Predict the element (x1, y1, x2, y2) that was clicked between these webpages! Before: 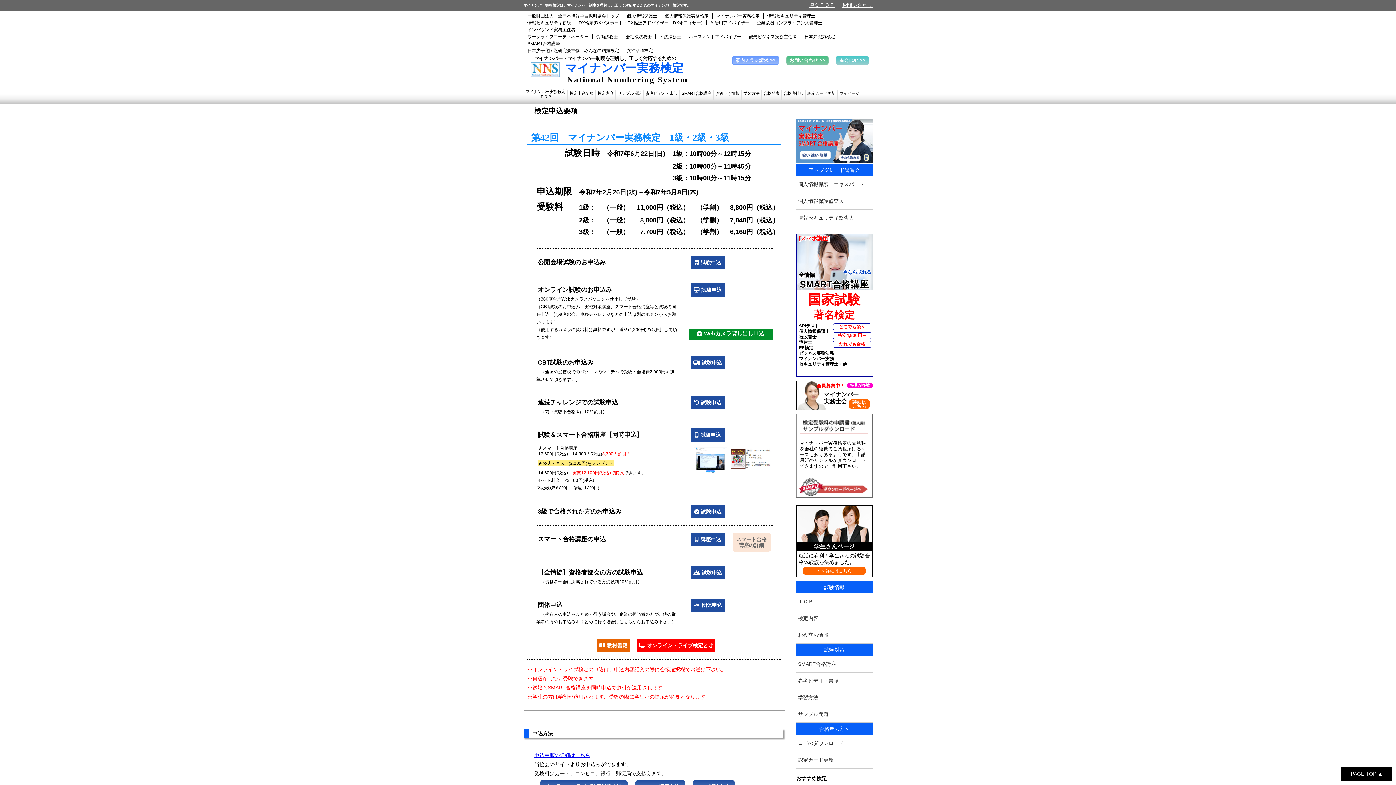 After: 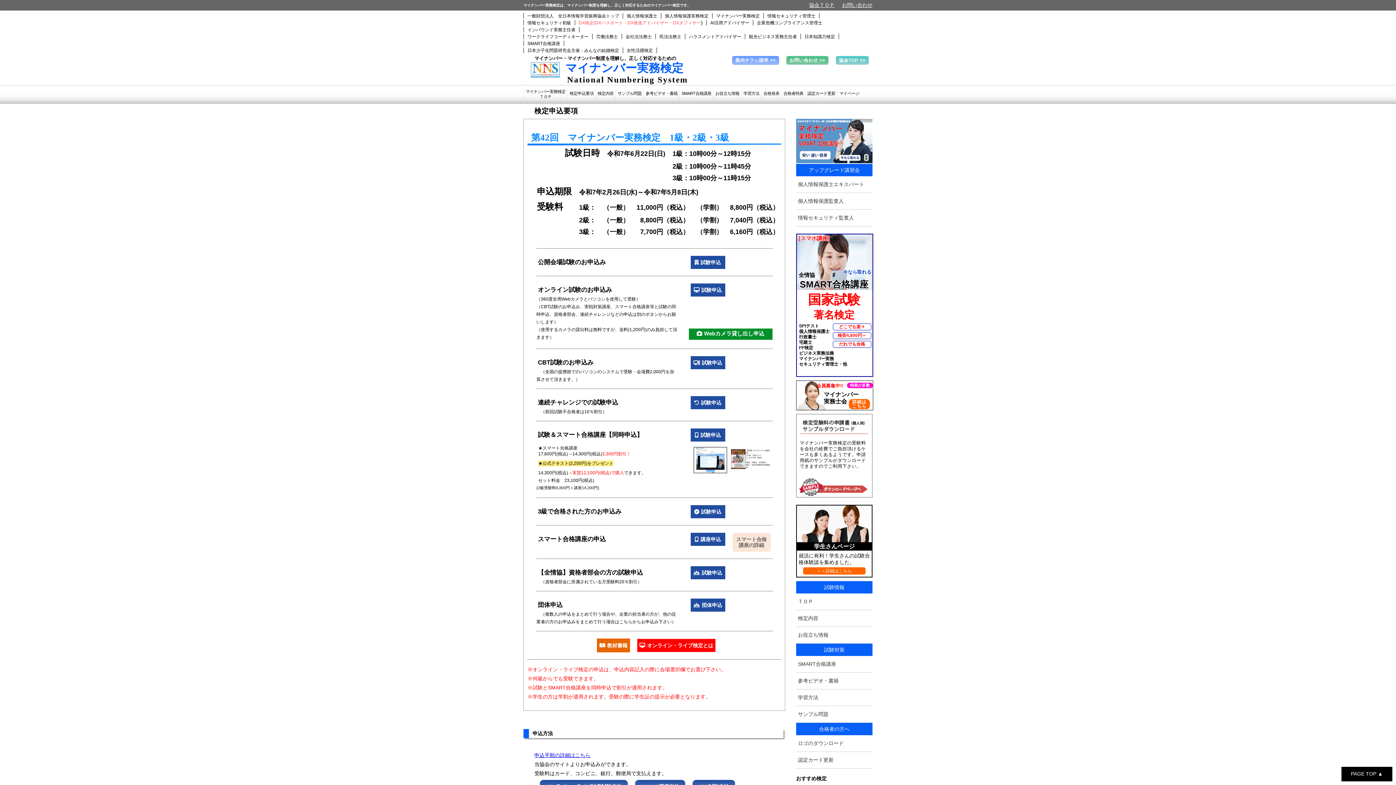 Action: bbox: (578, 20, 701, 25) label: DX検定(DXパスポート・DX推進アドバイザー・DXオフィサー